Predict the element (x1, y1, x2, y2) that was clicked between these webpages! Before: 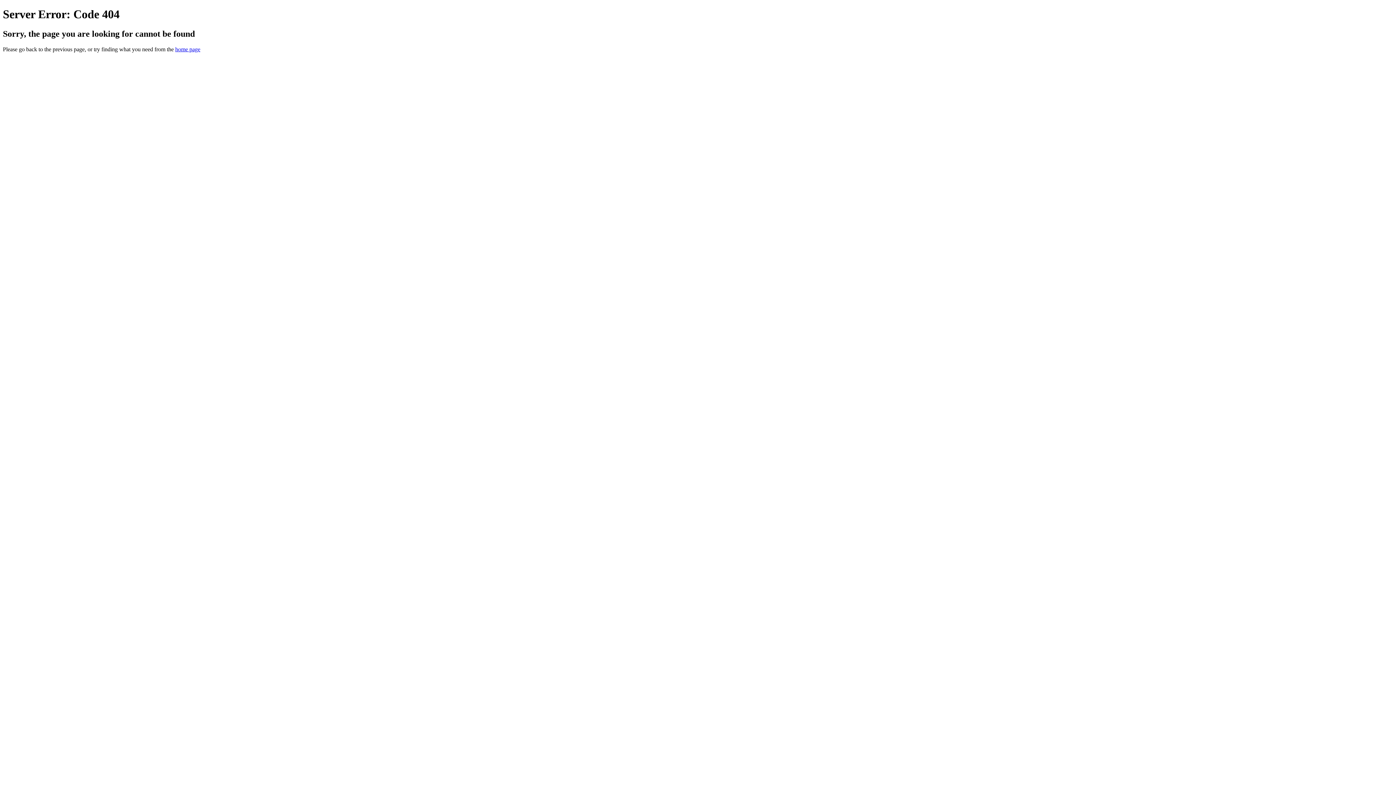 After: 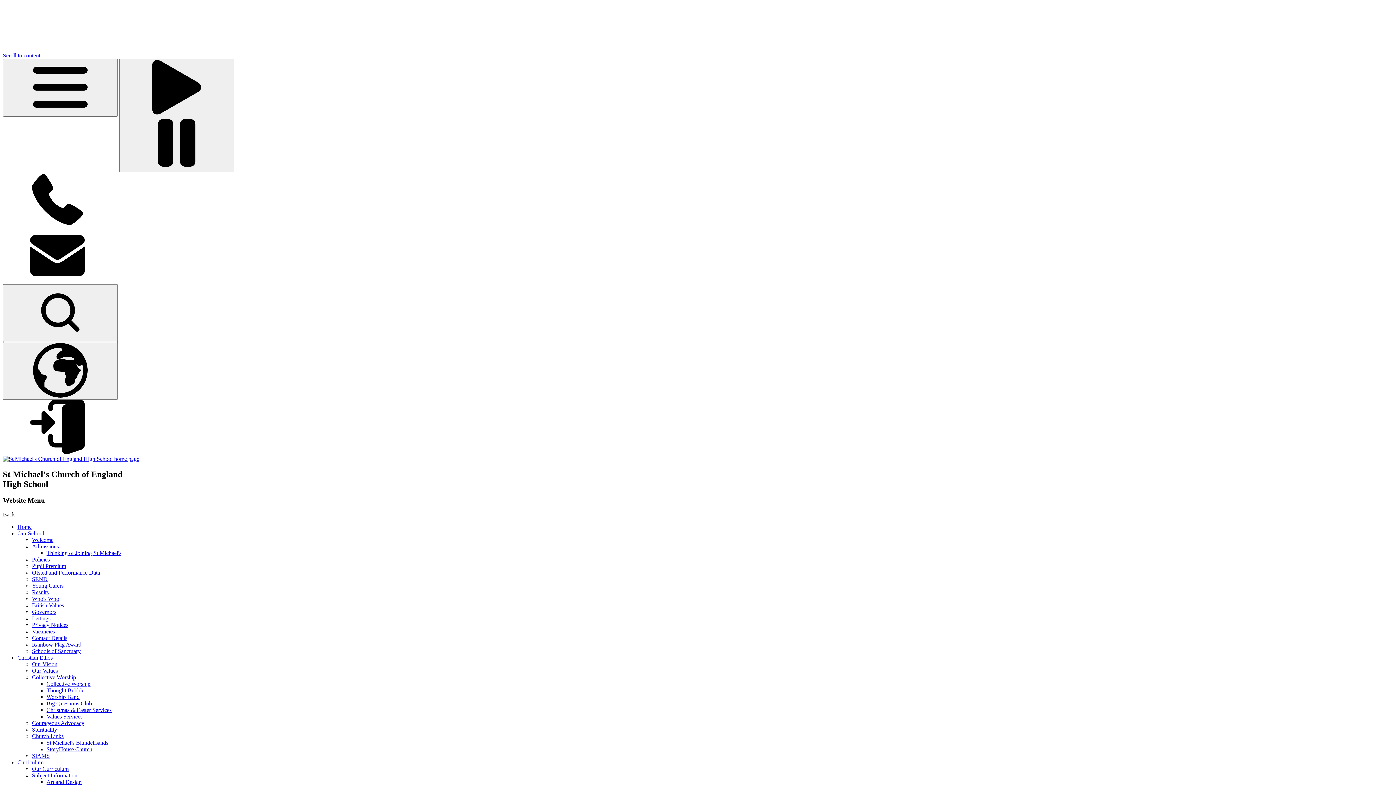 Action: bbox: (175, 46, 200, 52) label: home page